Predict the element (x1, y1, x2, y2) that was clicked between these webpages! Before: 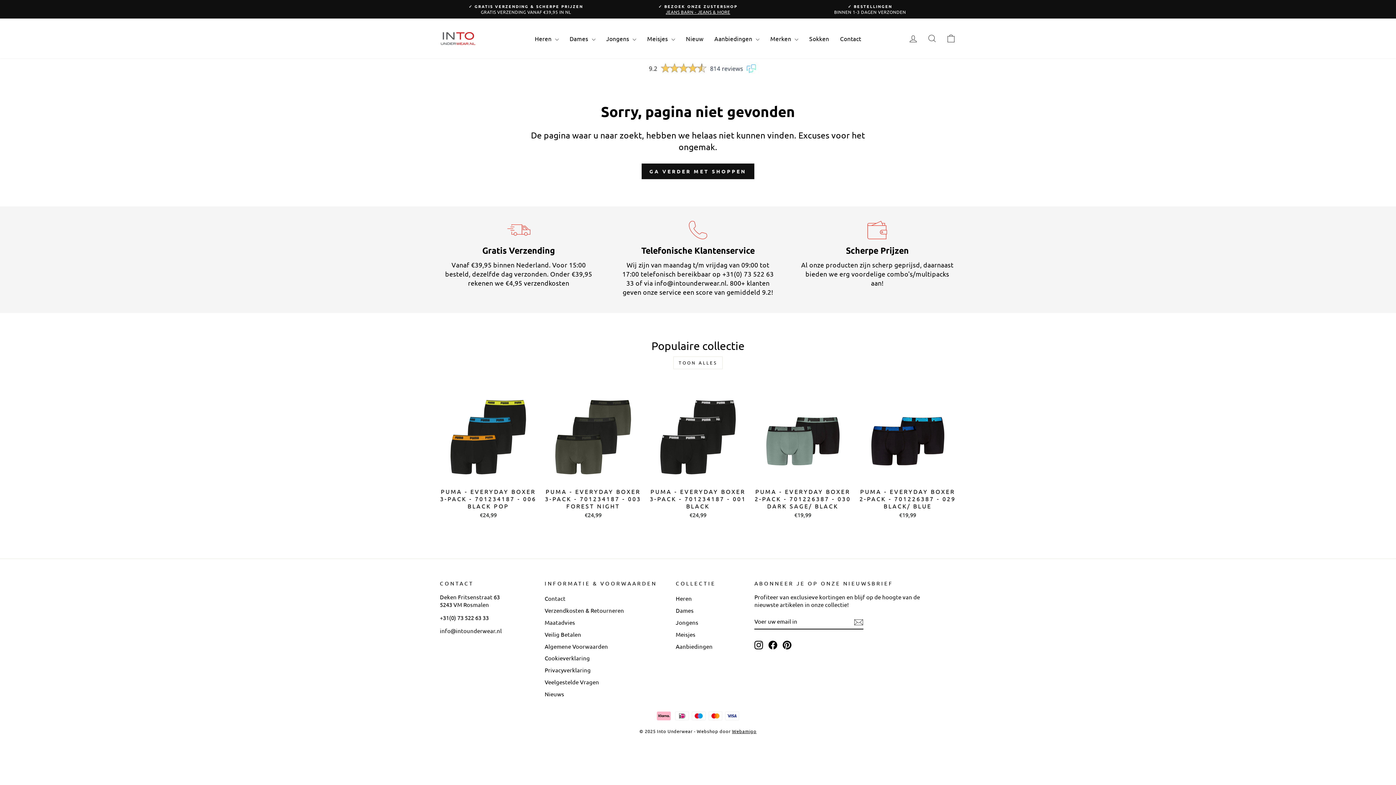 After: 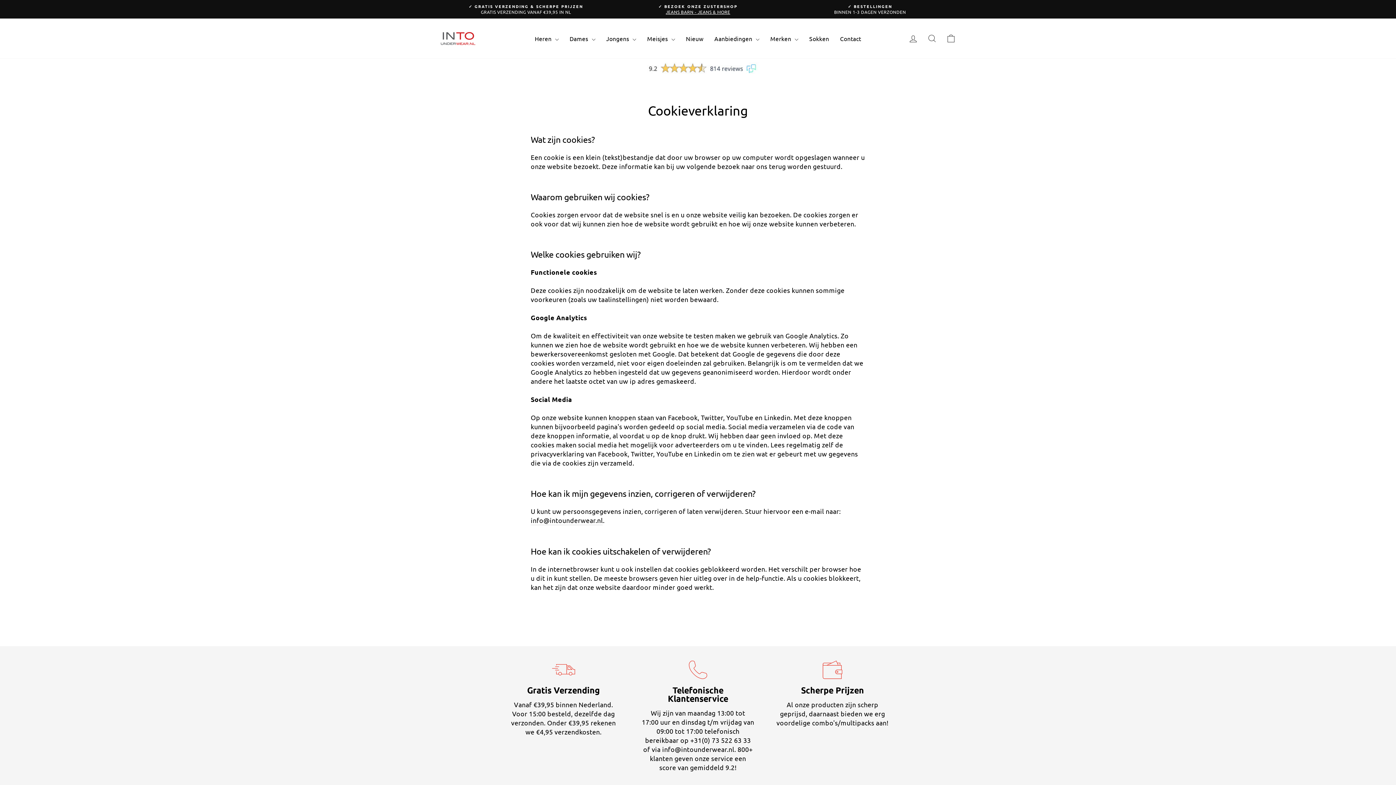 Action: label: Cookieverklaring bbox: (544, 653, 590, 663)